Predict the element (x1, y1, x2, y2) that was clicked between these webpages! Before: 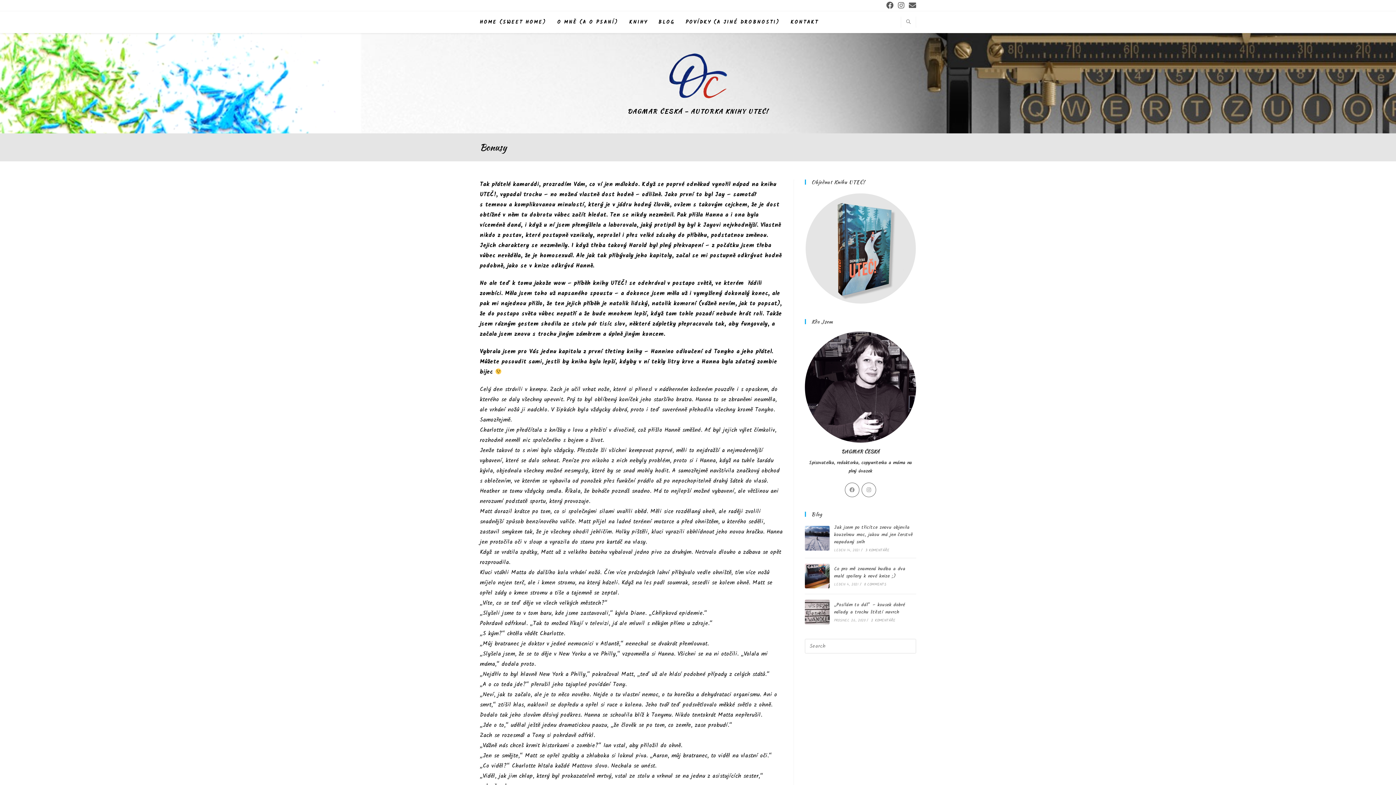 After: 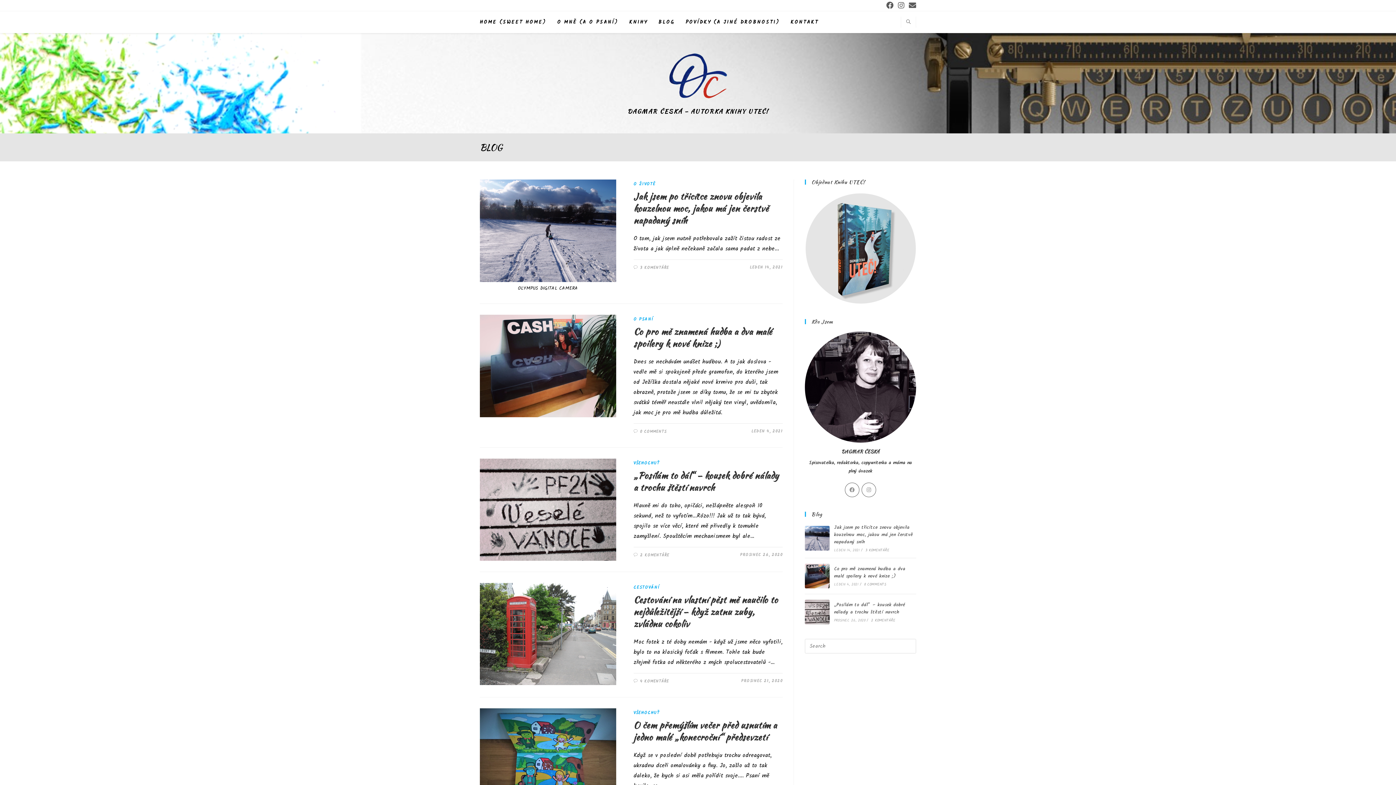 Action: bbox: (653, 16, 680, 27) label: BLOG